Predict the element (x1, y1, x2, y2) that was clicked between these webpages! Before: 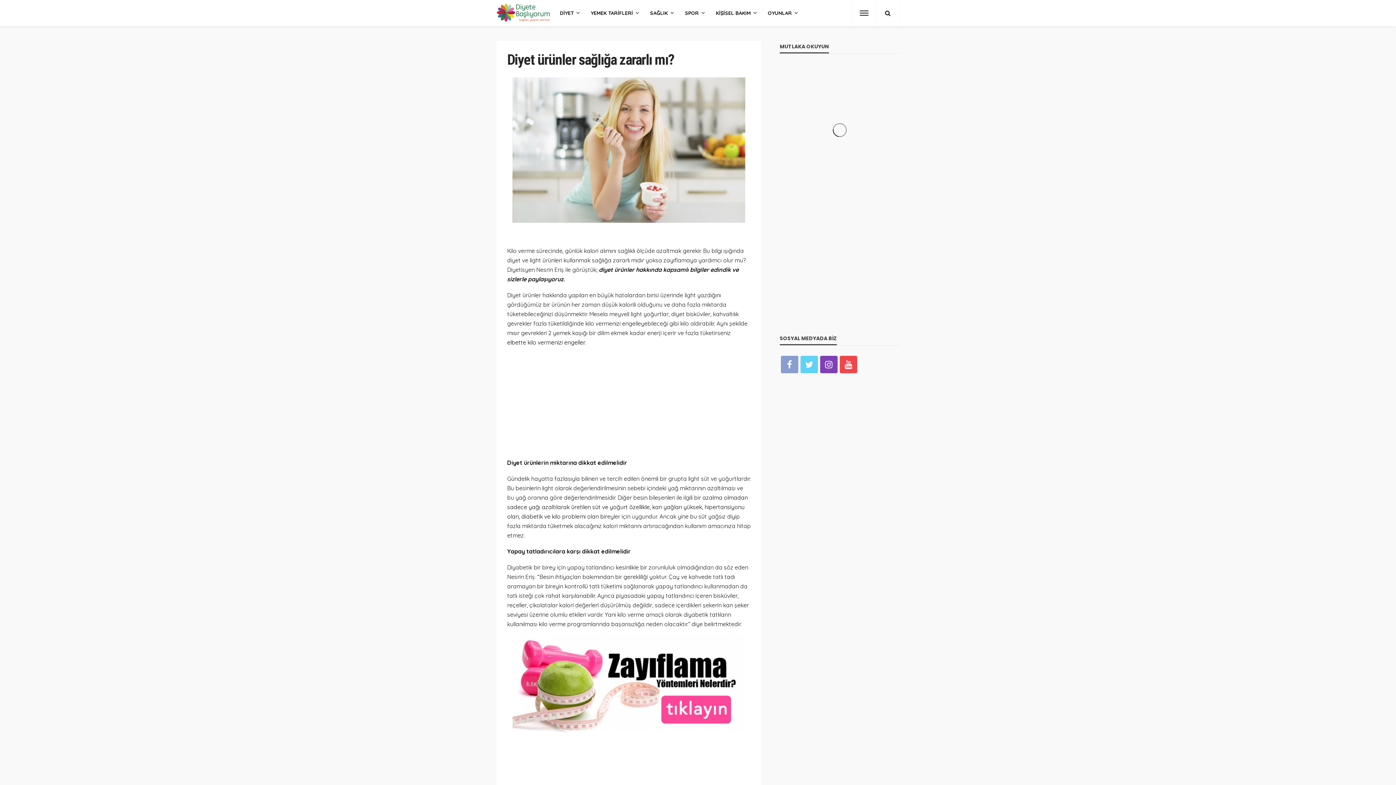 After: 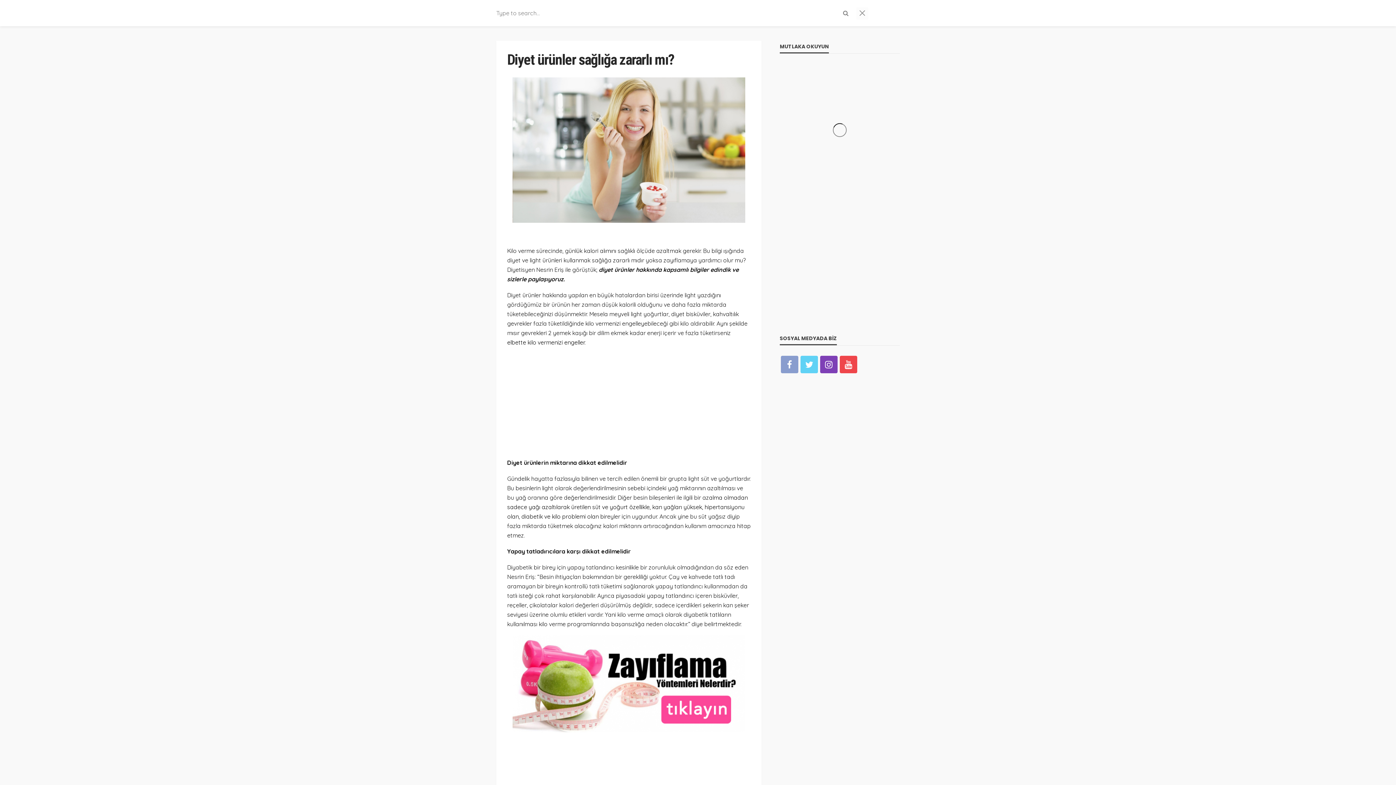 Action: bbox: (881, 0, 894, 26)